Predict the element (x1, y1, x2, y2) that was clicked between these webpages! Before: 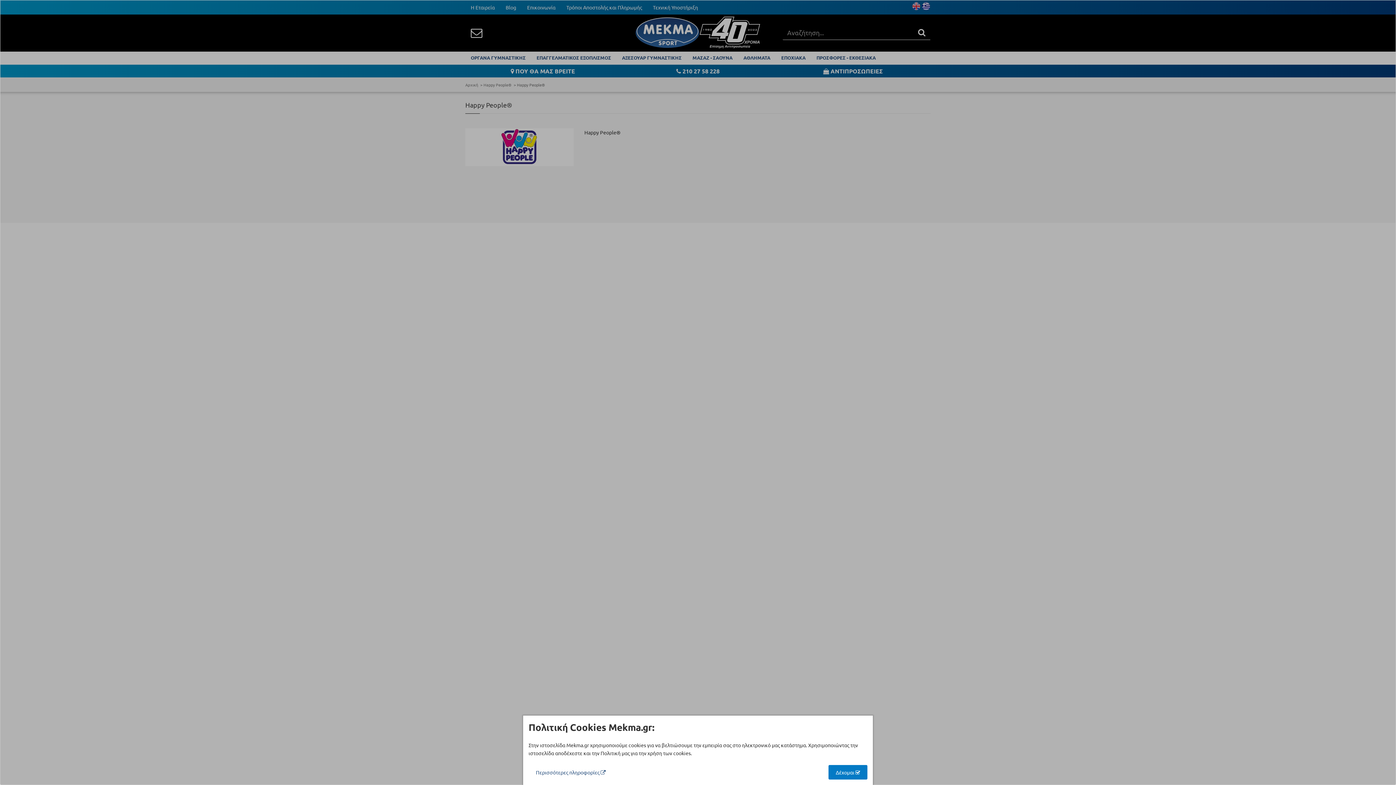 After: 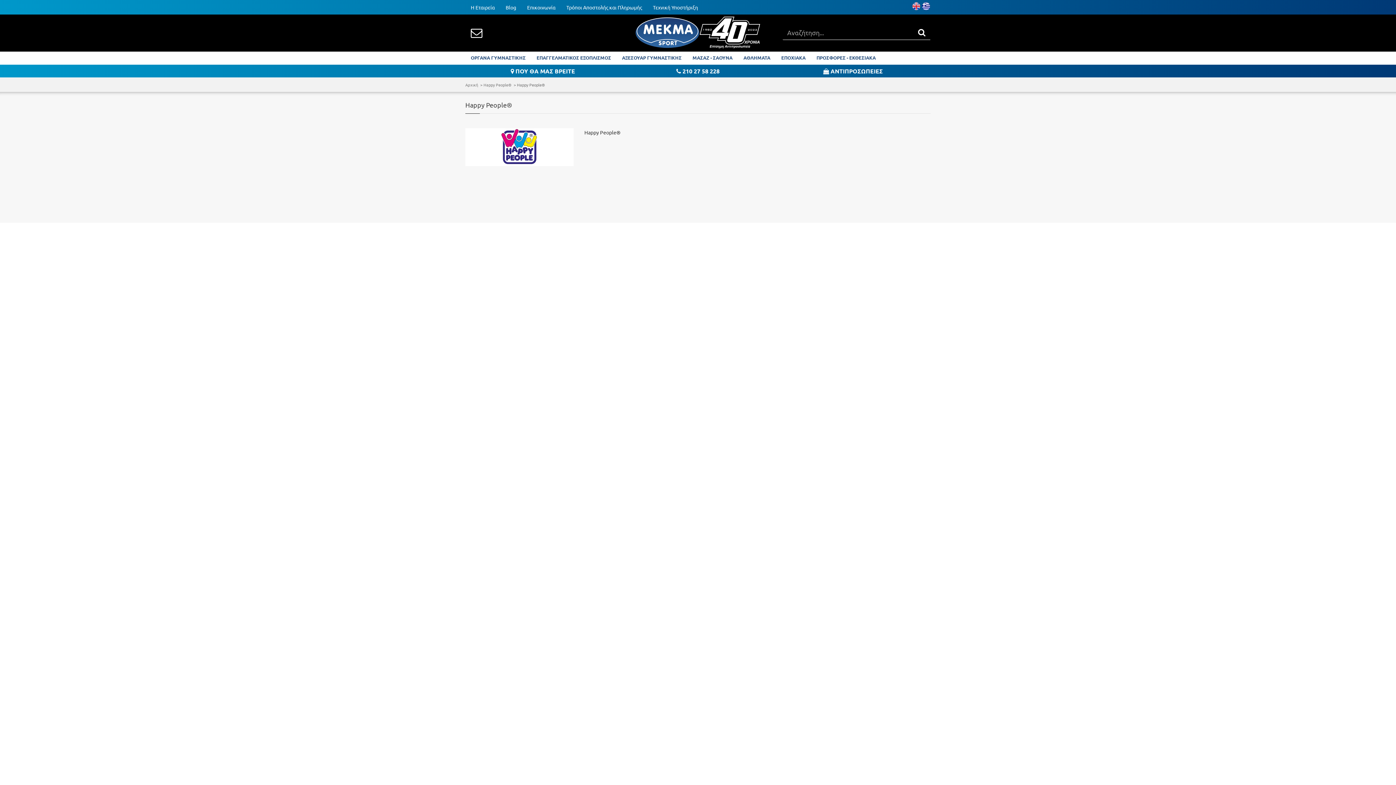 Action: label: Δέχομαι  bbox: (828, 765, 867, 780)